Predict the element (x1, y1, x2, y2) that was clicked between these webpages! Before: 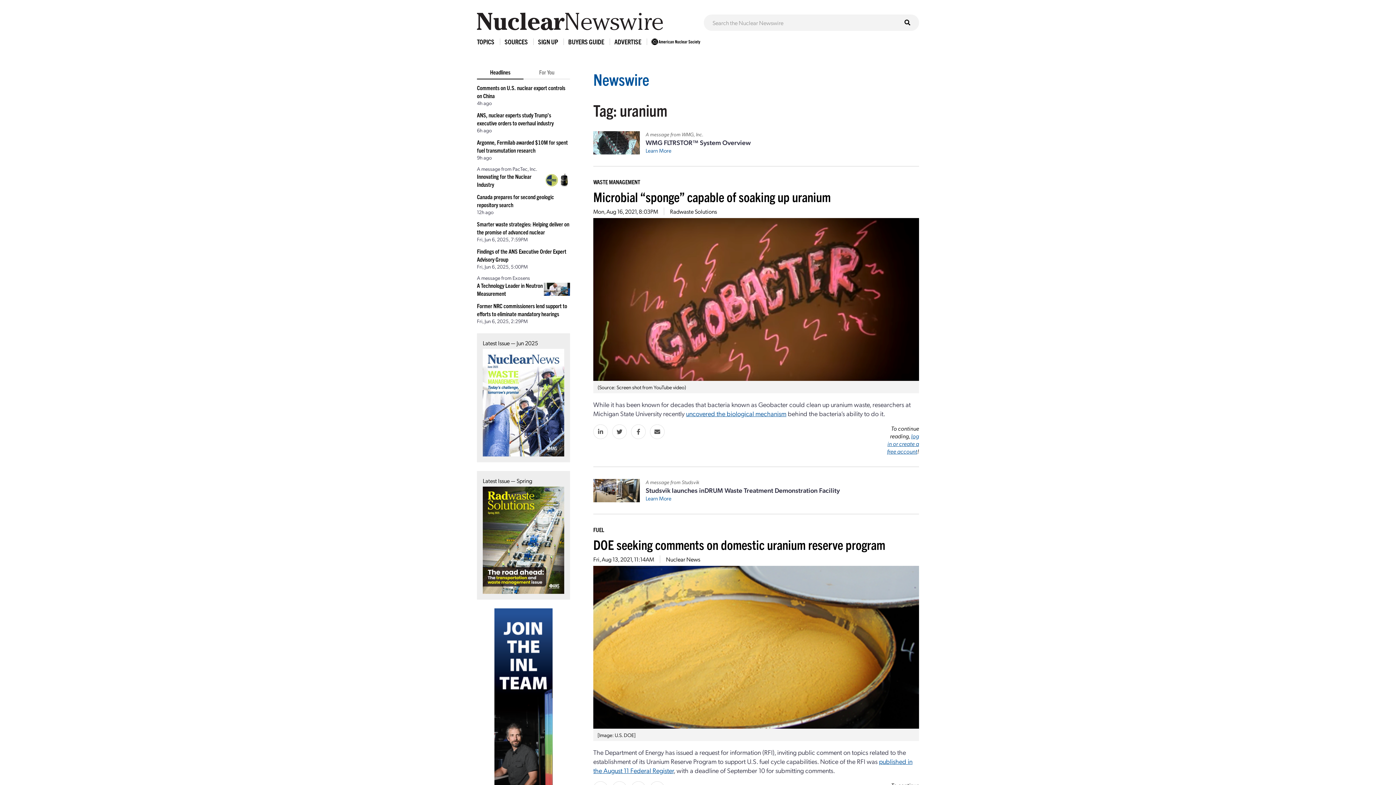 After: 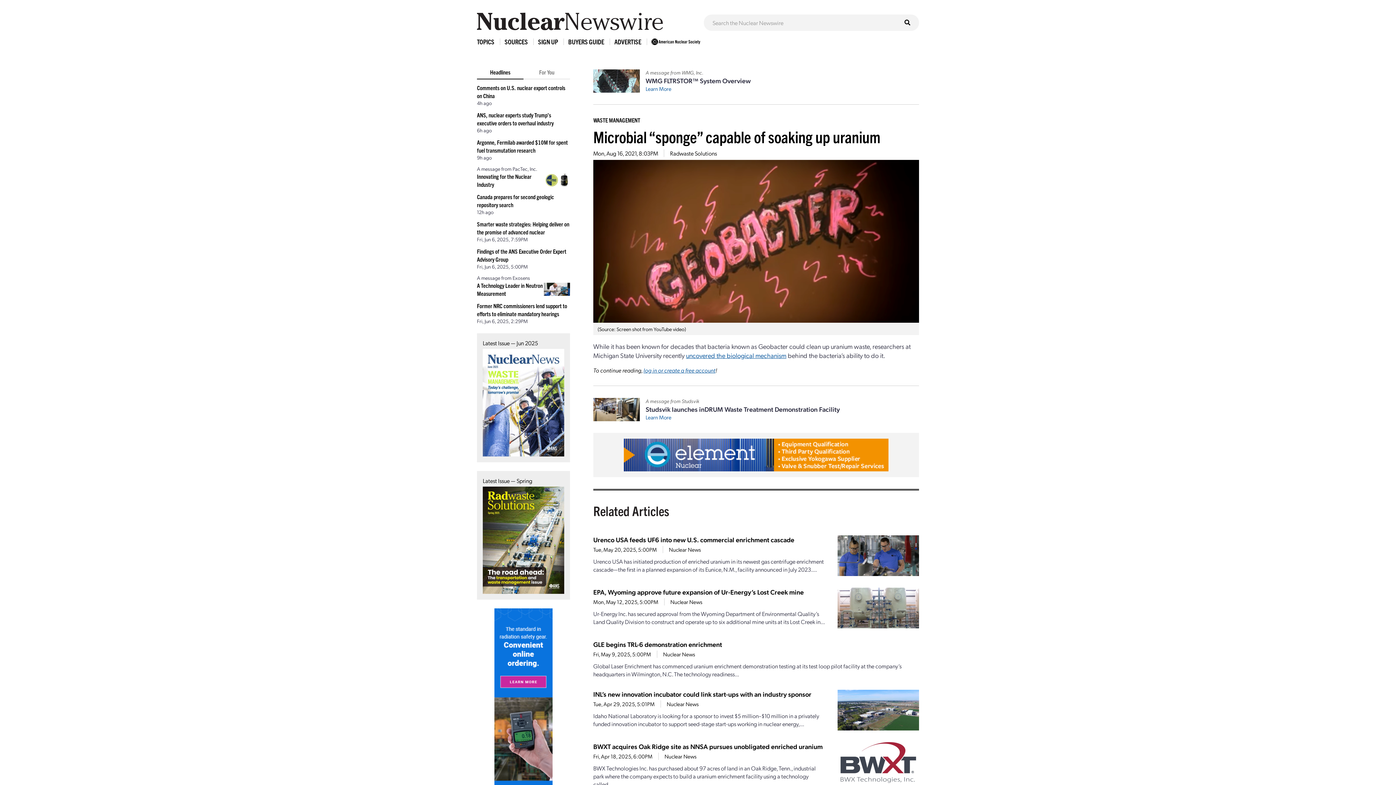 Action: bbox: (593, 188, 830, 204) label: Microbial “sponge” capable of soaking up uranium